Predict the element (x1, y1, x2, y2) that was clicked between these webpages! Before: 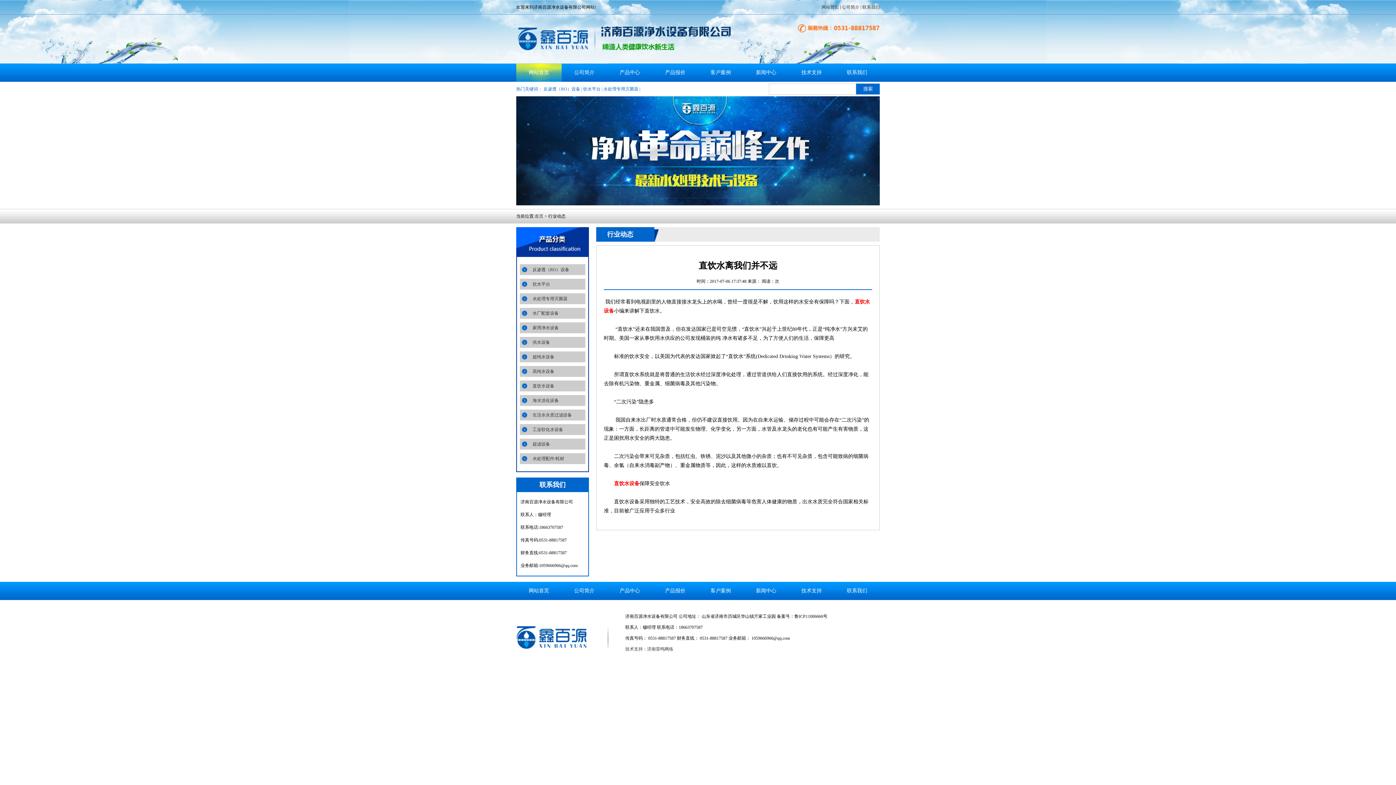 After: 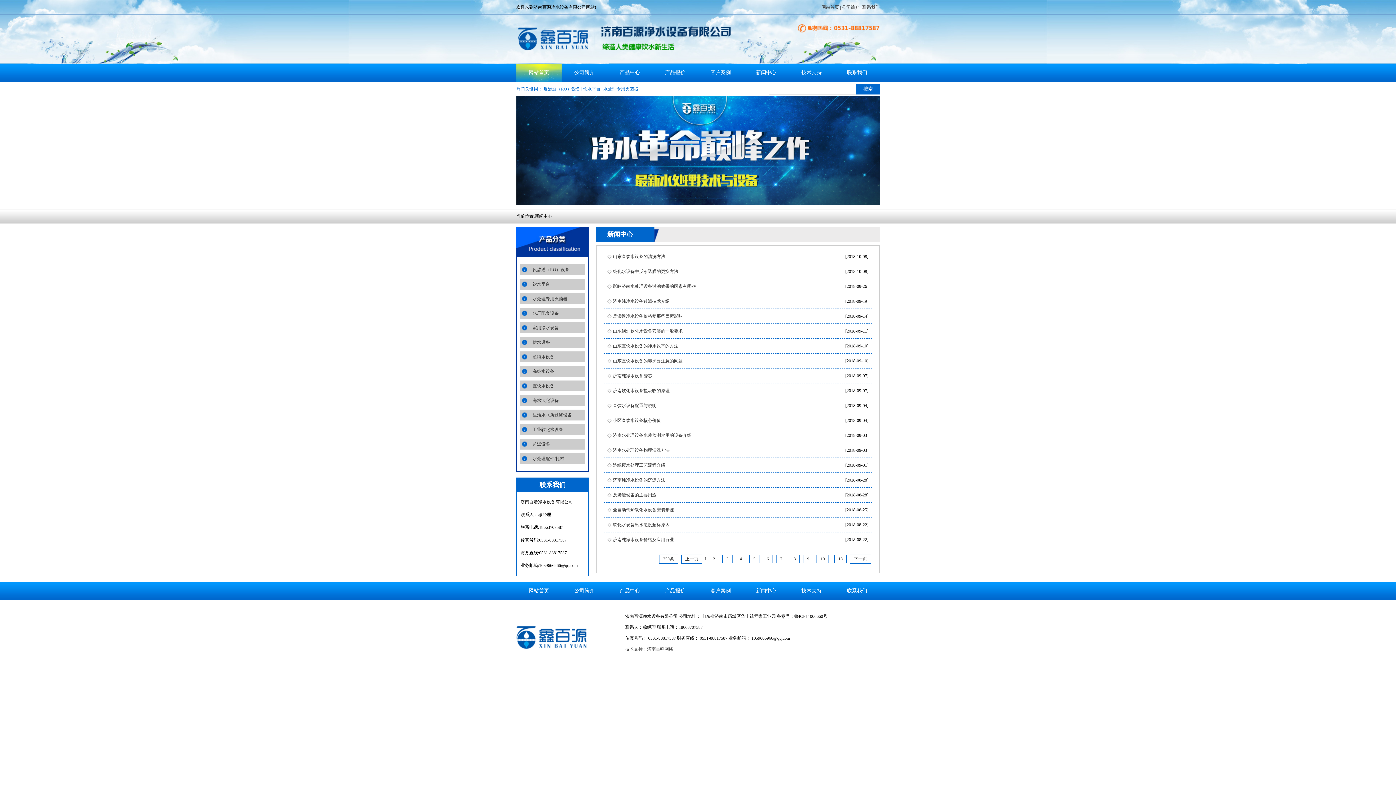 Action: bbox: (743, 582, 789, 600) label: 新闻中心